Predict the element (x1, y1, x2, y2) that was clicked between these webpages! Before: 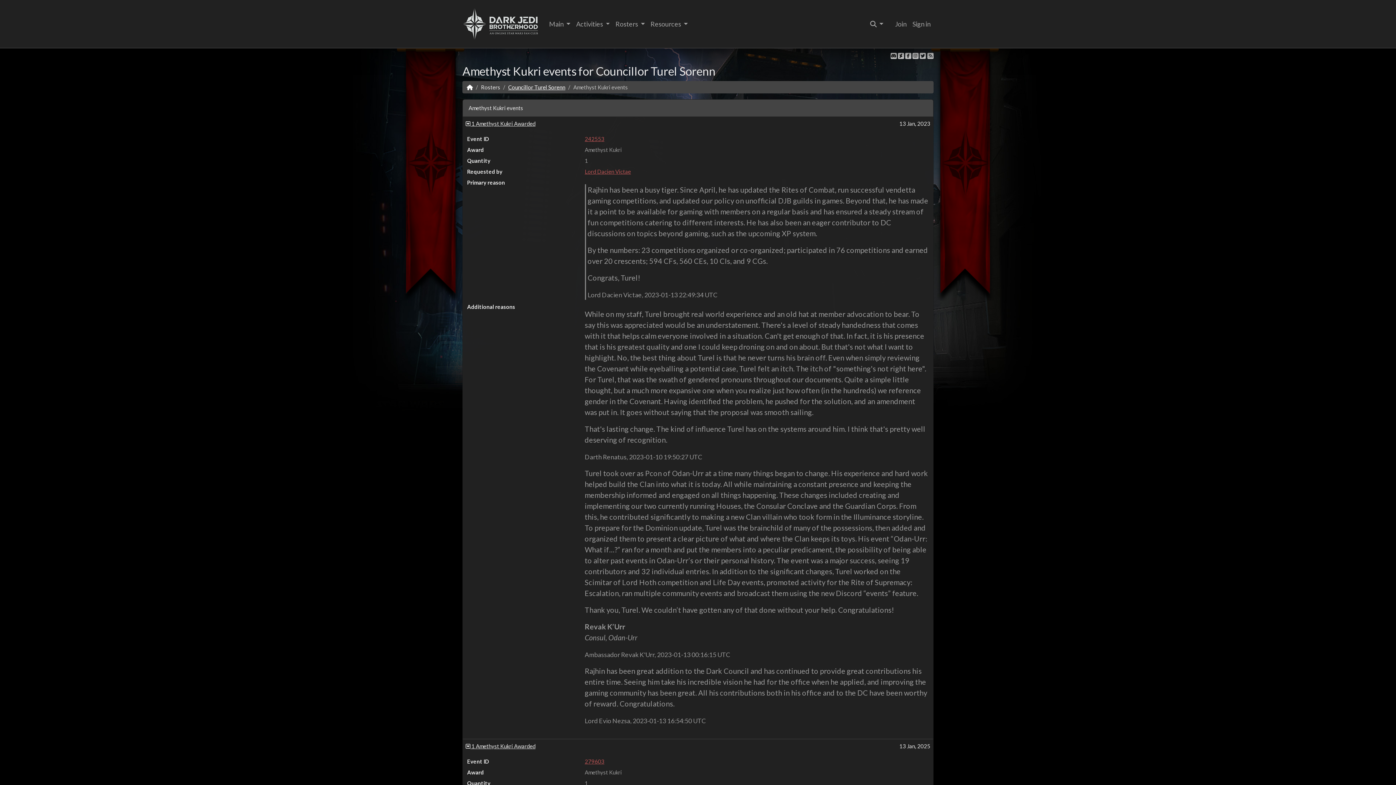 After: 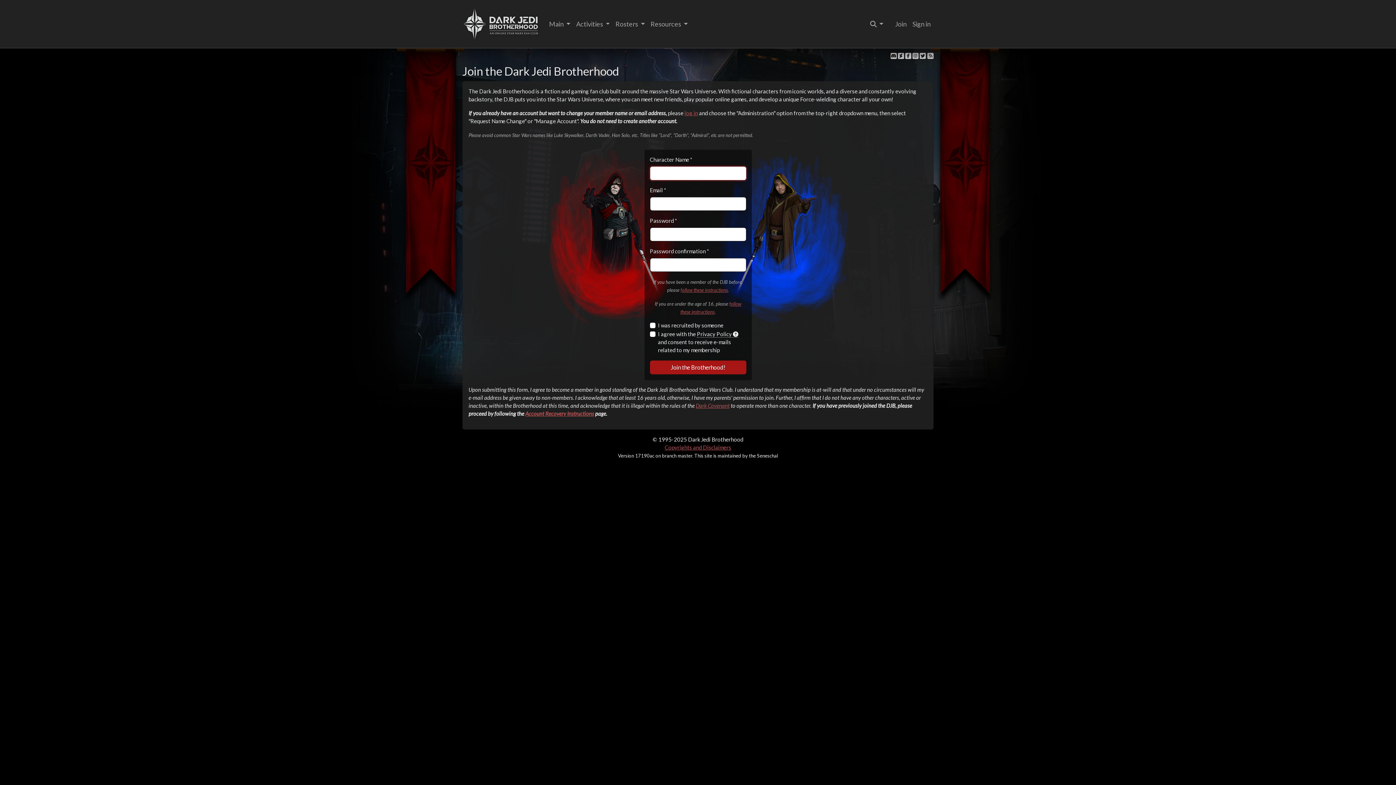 Action: bbox: (892, 16, 909, 31) label: Join